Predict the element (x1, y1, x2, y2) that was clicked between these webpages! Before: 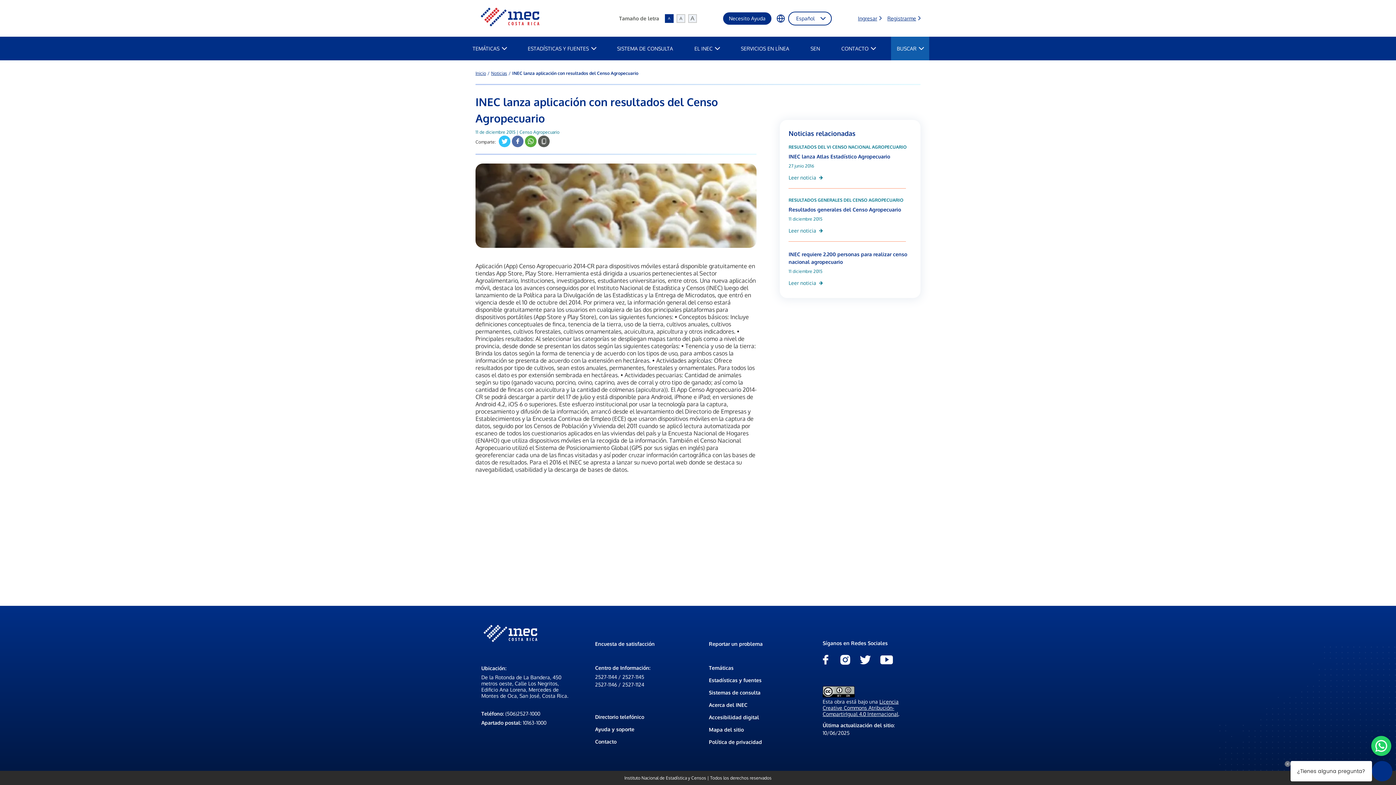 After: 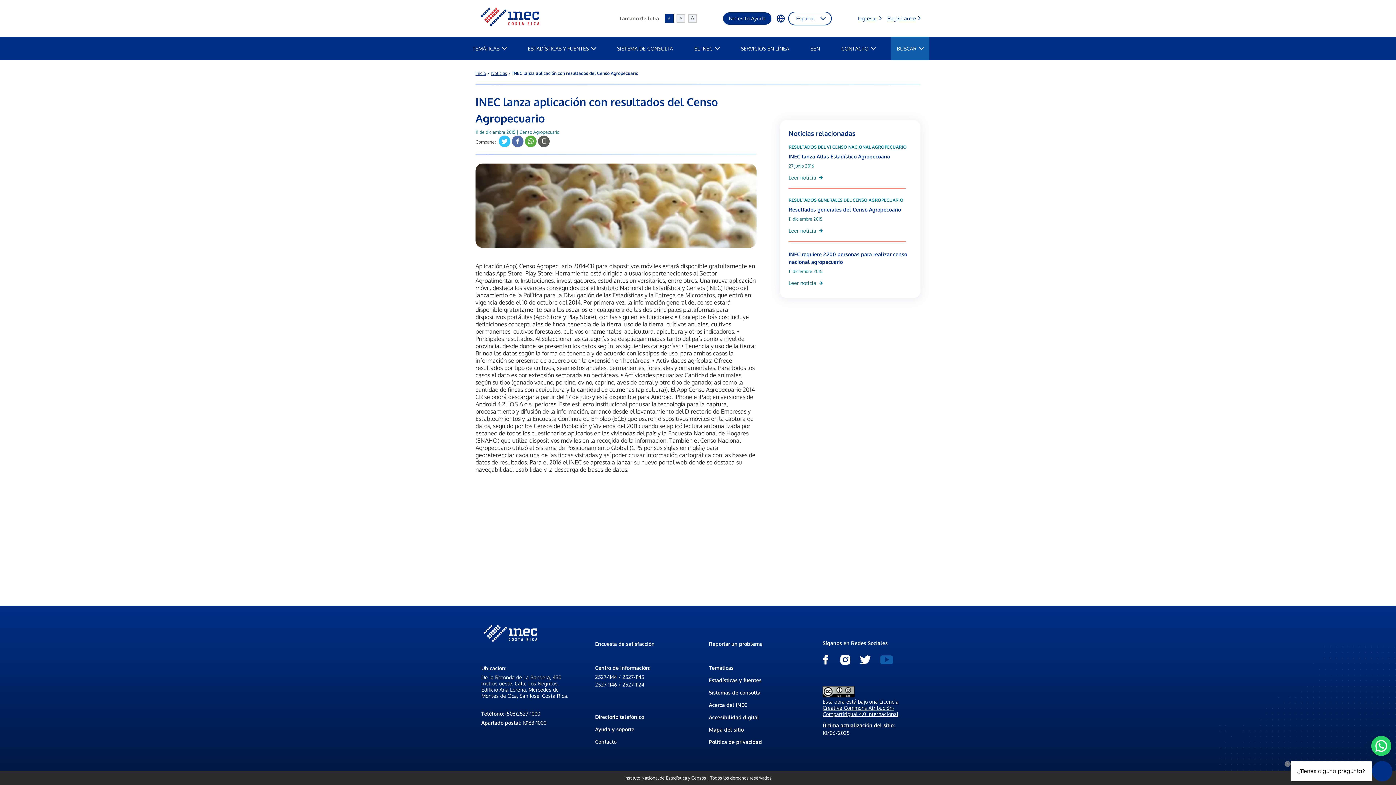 Action: bbox: (880, 655, 893, 665)